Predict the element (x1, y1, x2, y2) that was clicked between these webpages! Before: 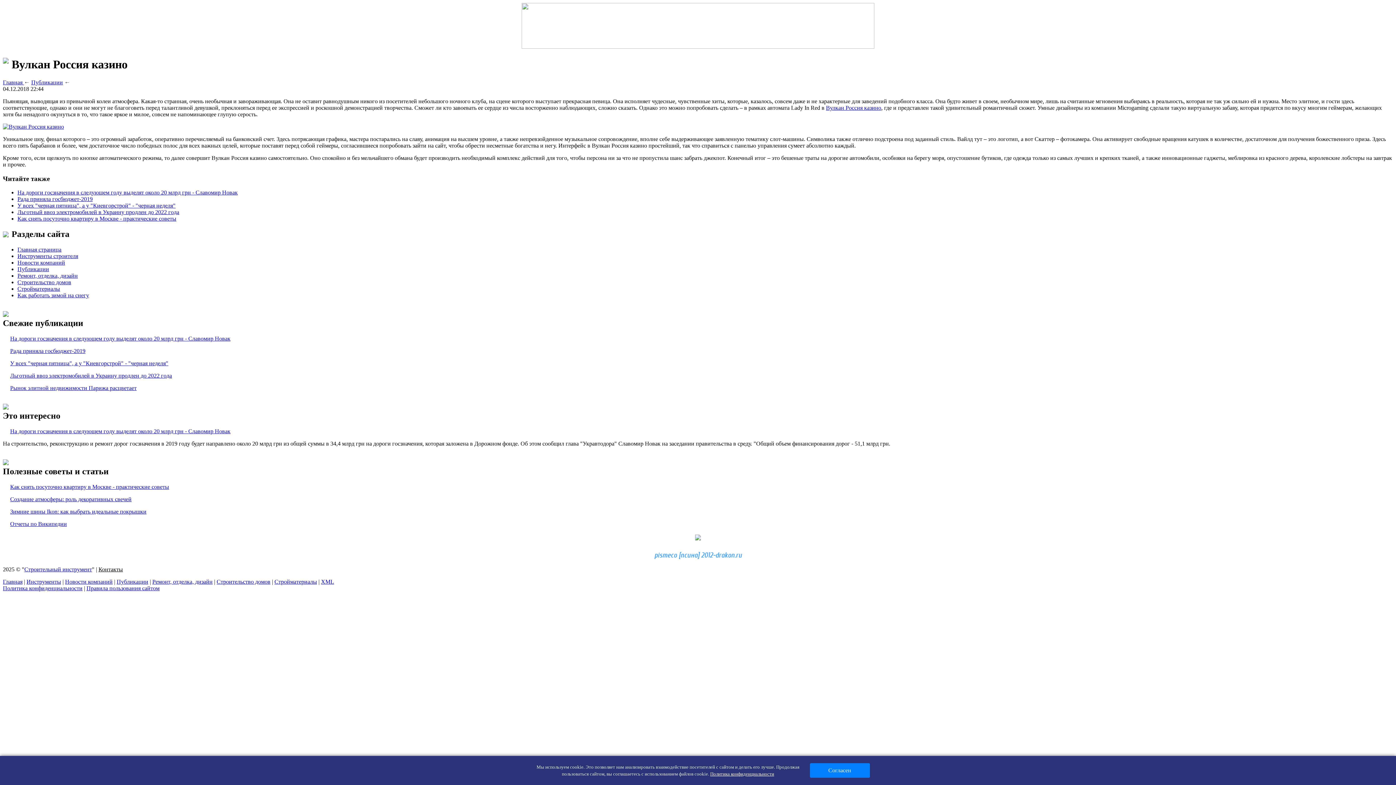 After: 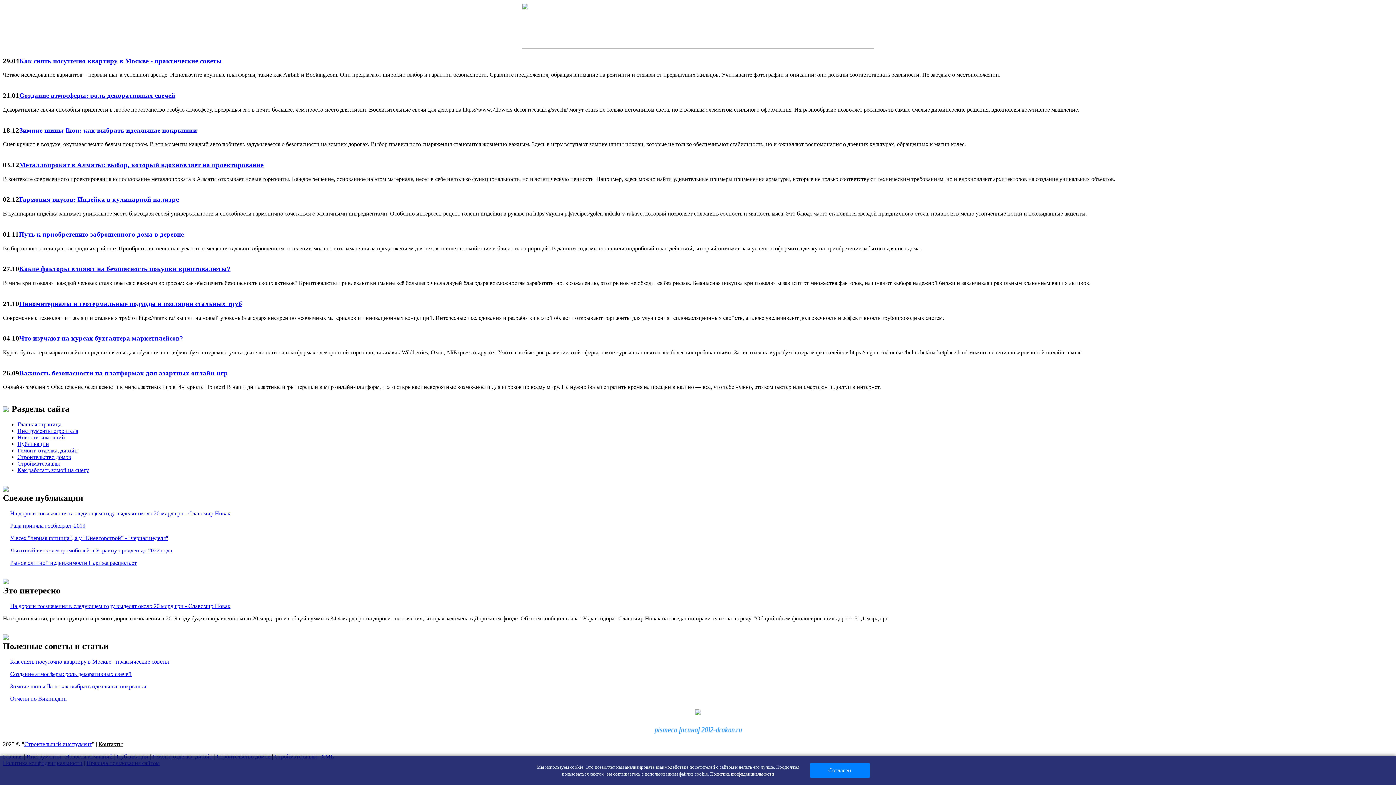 Action: label: Главная страница bbox: (17, 246, 61, 252)